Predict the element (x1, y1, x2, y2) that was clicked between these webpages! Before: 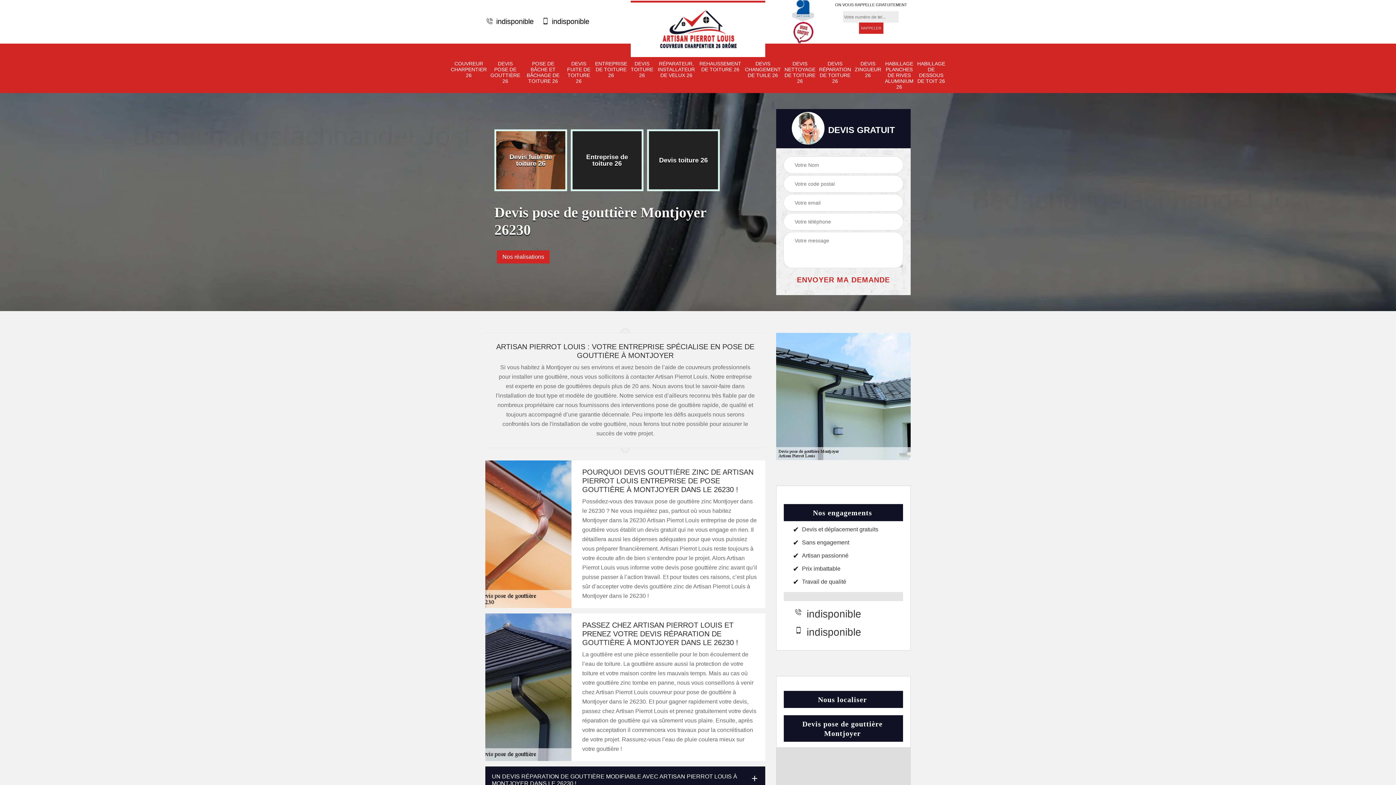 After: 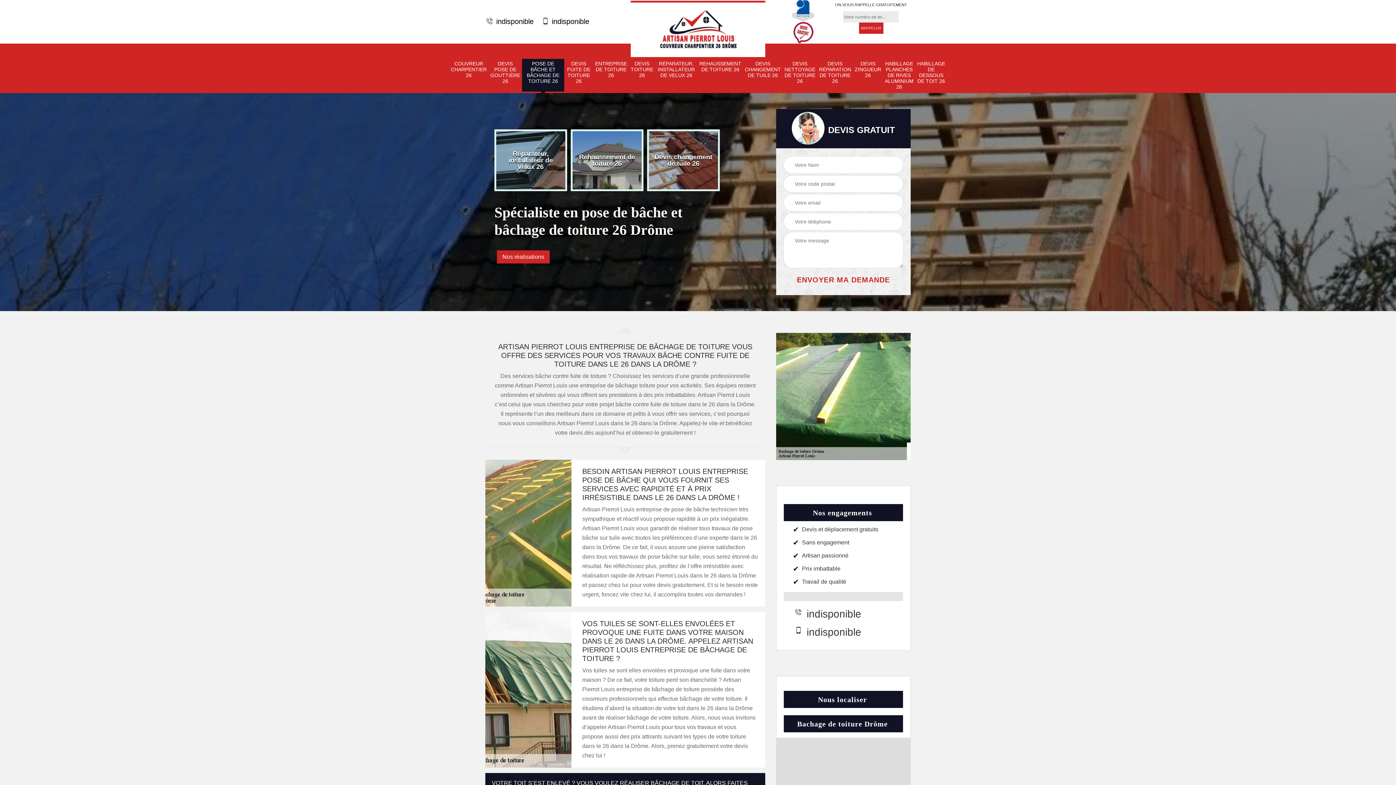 Action: label: POSE DE BÂCHE ET BÂCHAGE DE TOITURE 26 bbox: (524, 60, 562, 84)